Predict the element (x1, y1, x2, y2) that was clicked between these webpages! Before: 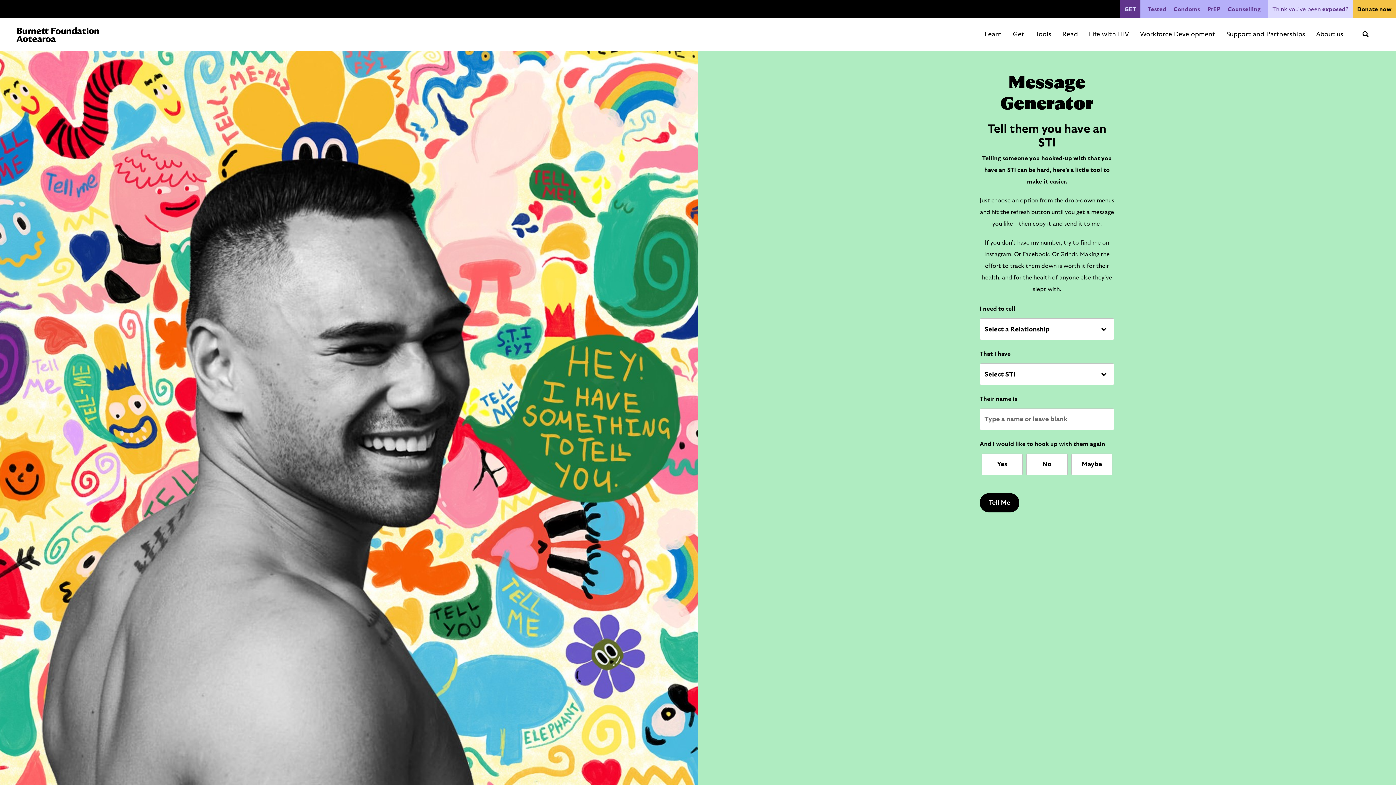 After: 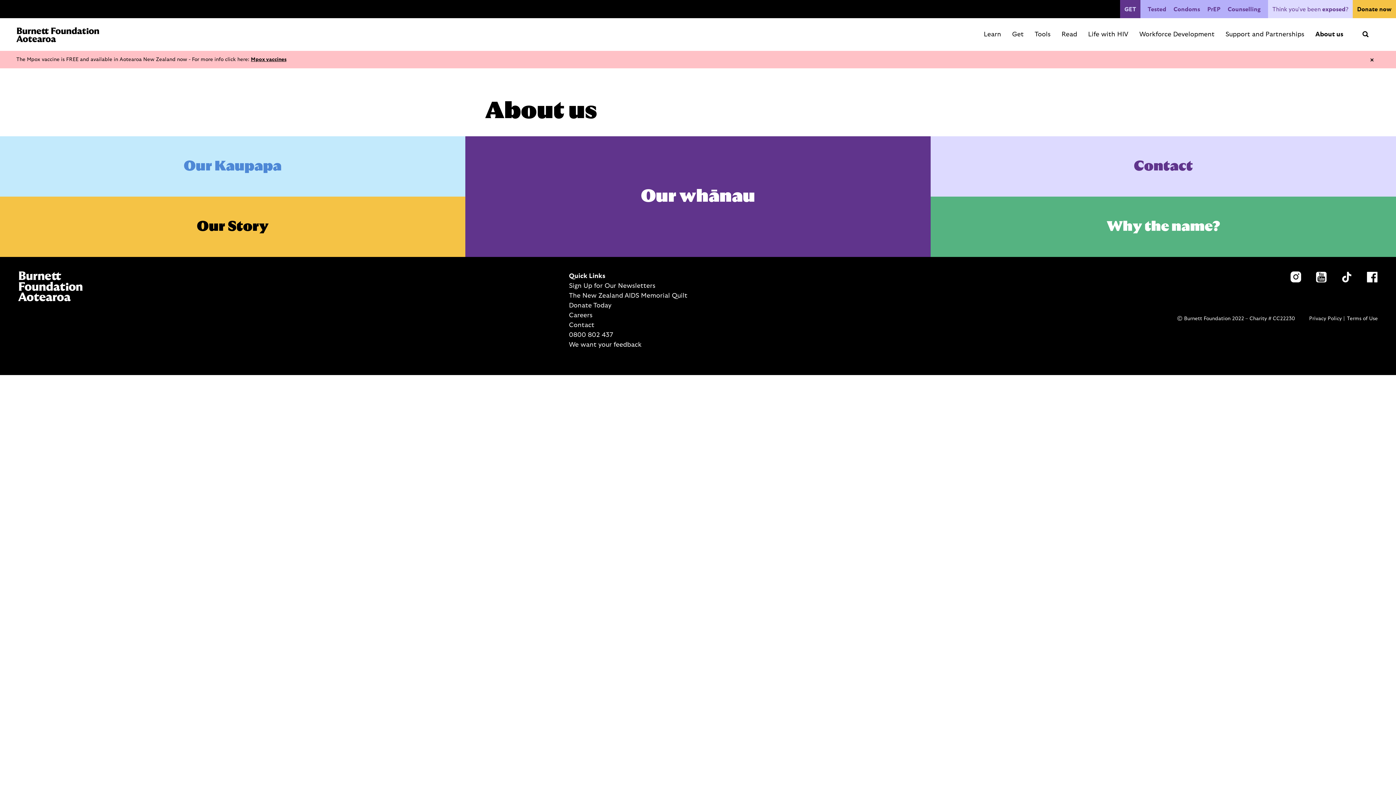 Action: label: About us bbox: (1316, 31, 1343, 37)